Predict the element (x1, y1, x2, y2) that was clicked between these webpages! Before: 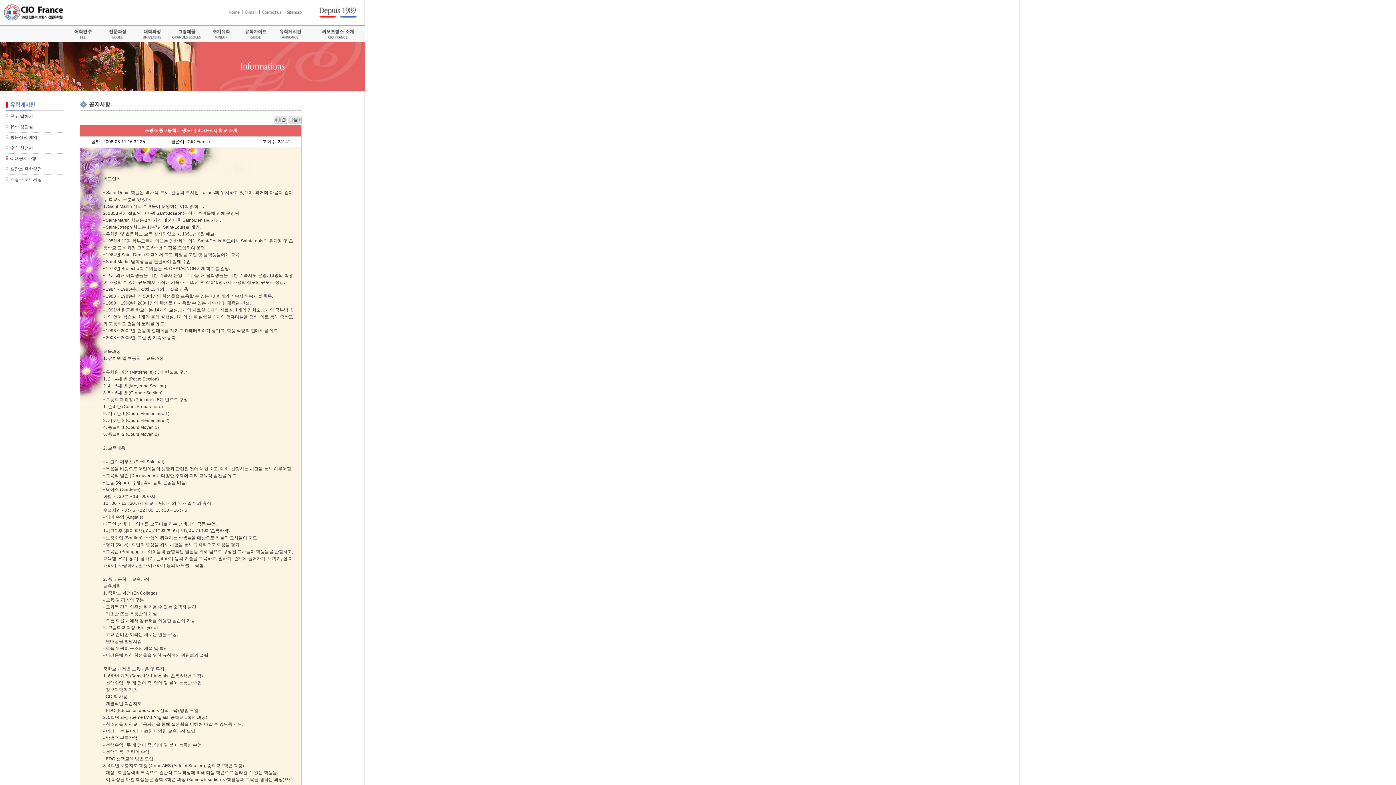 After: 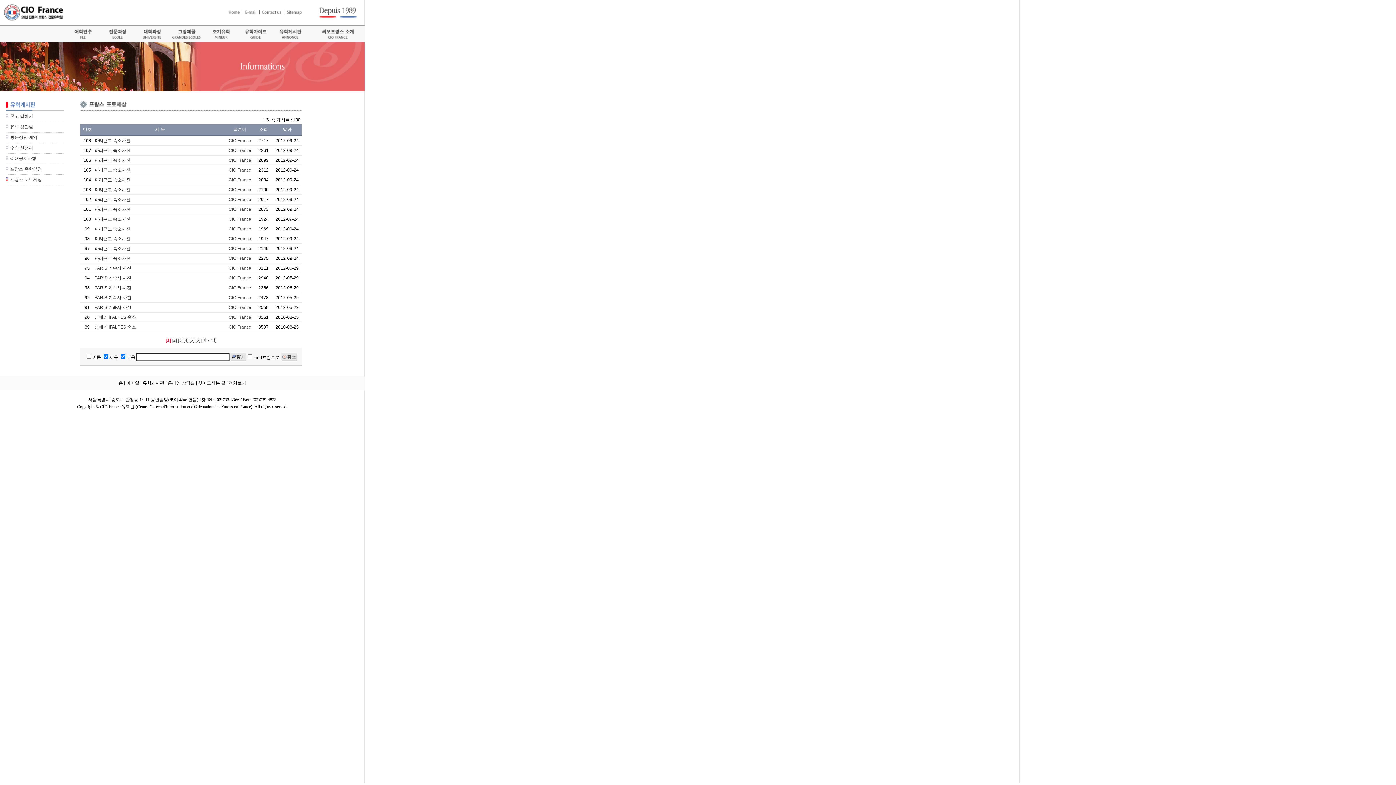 Action: label: 프랑스 포토세상 bbox: (10, 177, 41, 182)